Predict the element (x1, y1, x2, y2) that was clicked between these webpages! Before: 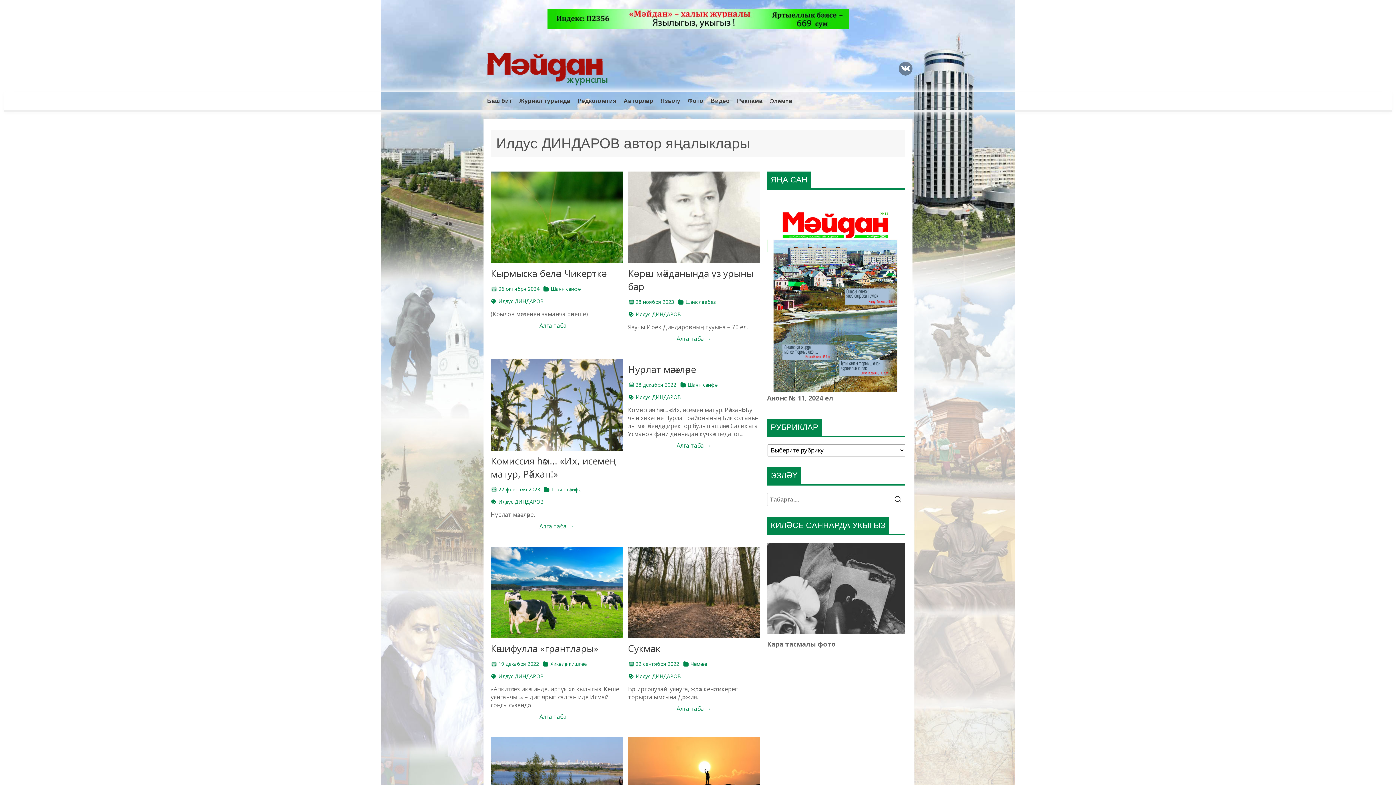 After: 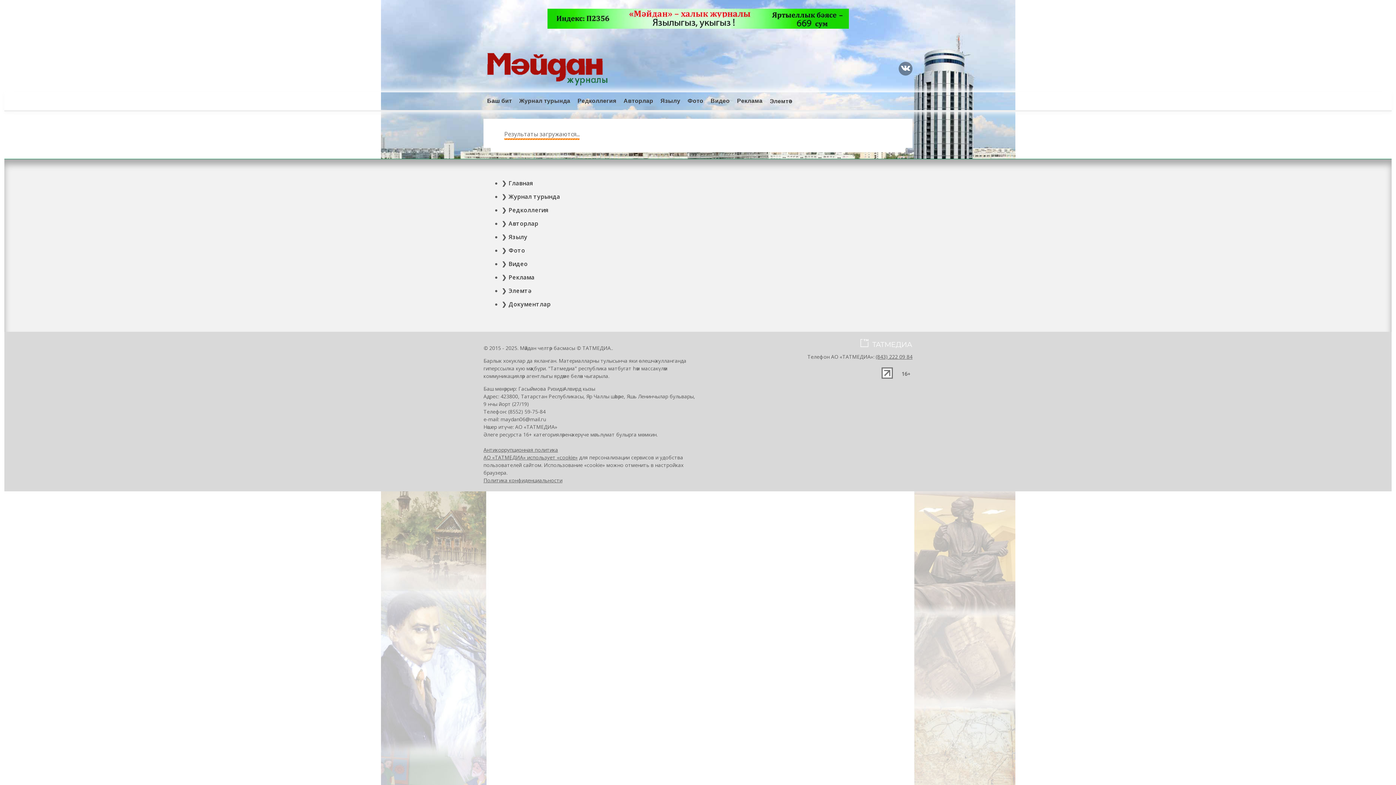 Action: bbox: (893, 493, 903, 506)